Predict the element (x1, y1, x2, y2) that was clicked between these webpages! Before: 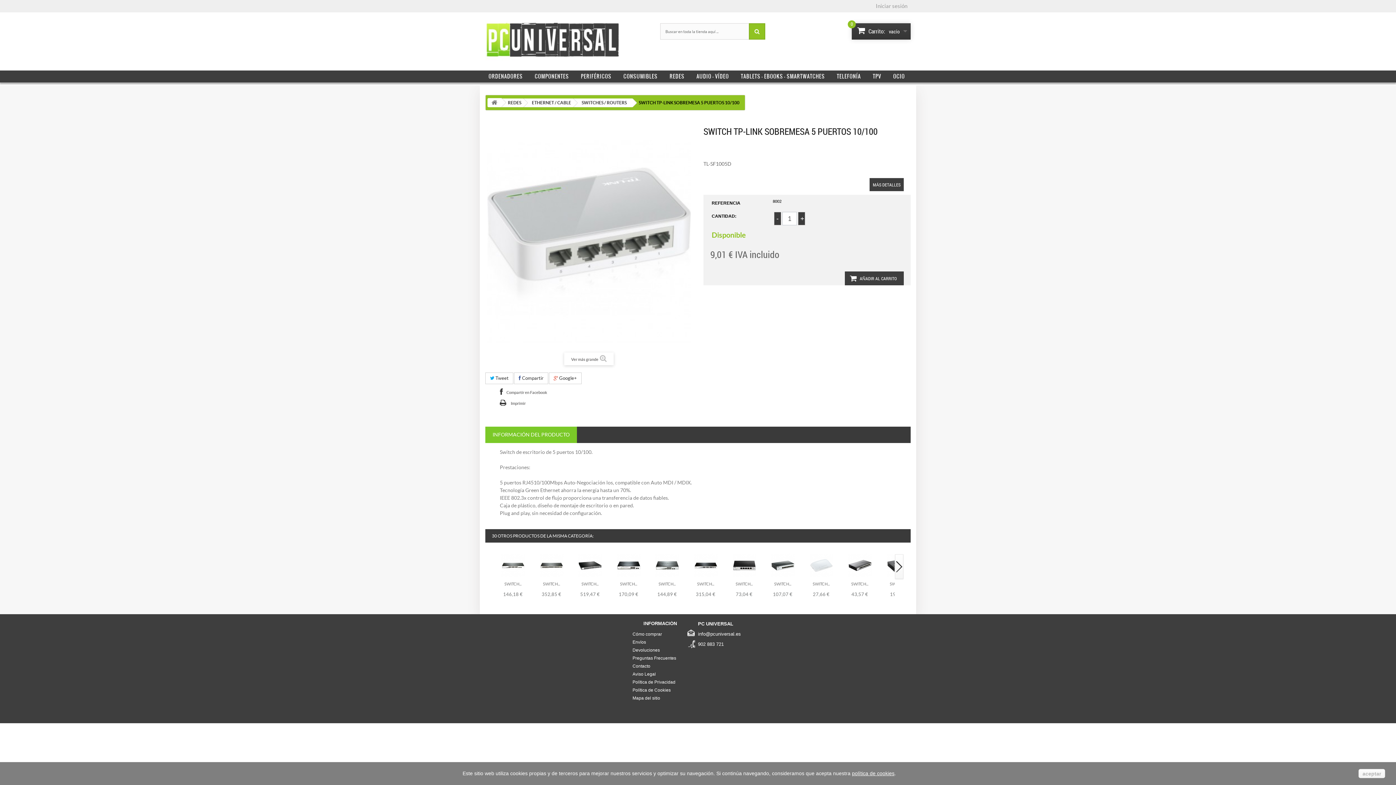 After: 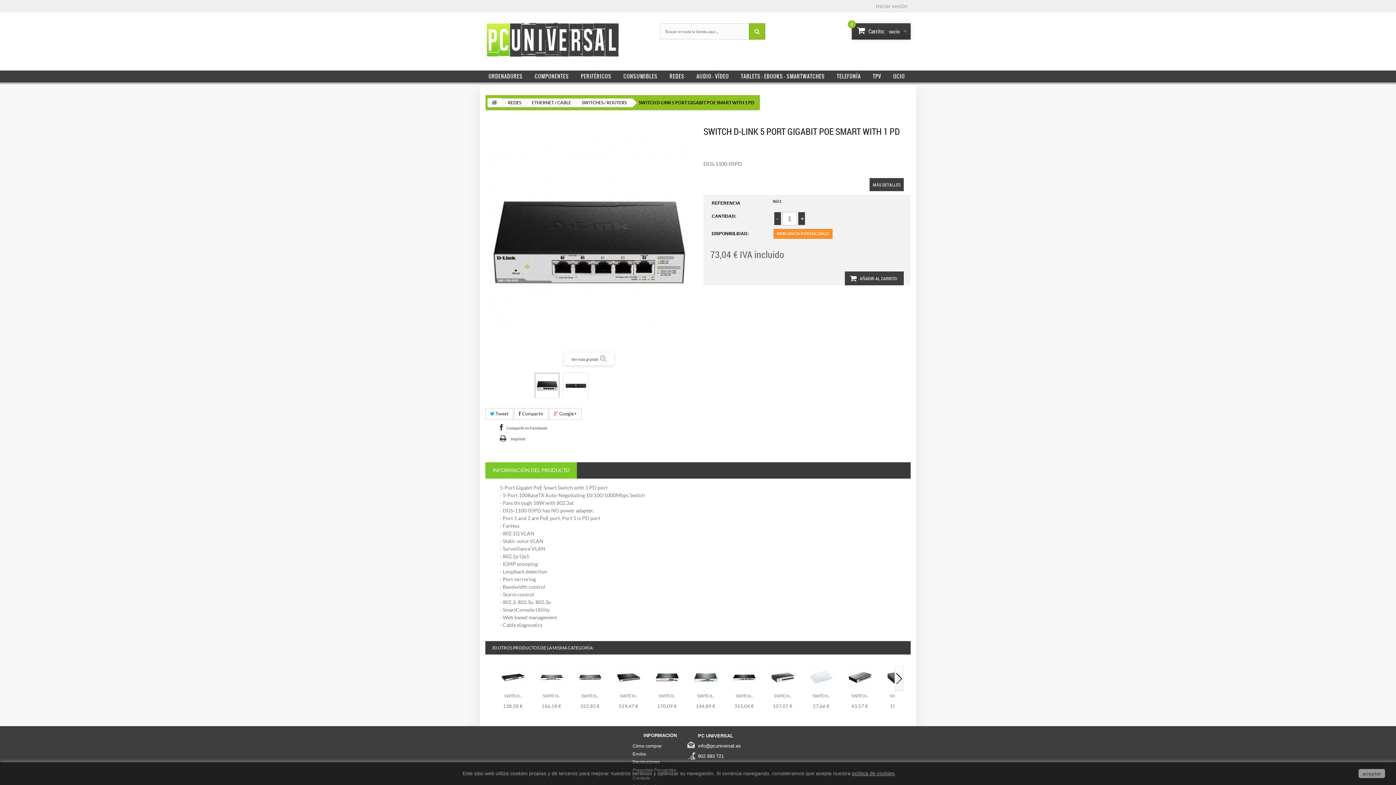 Action: bbox: (731, 562, 756, 568)